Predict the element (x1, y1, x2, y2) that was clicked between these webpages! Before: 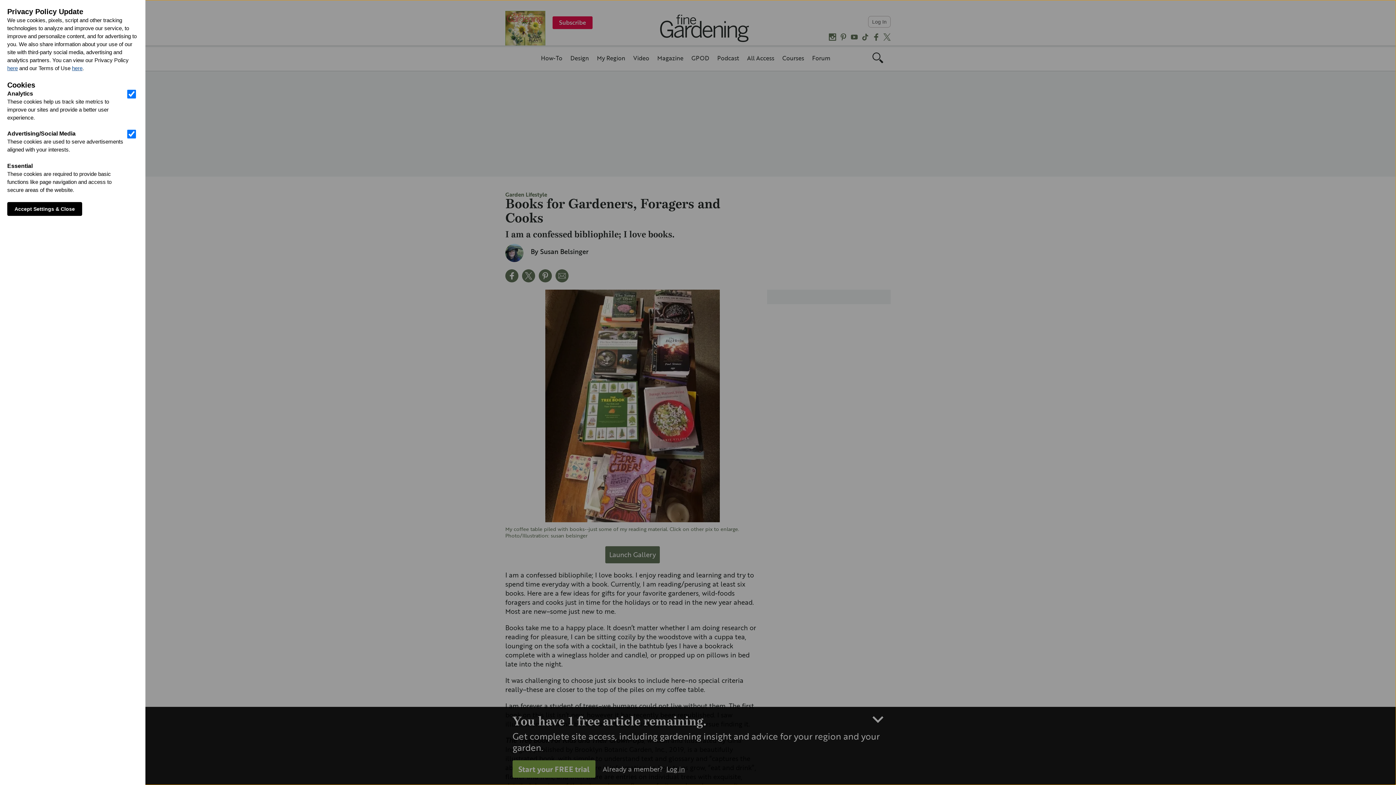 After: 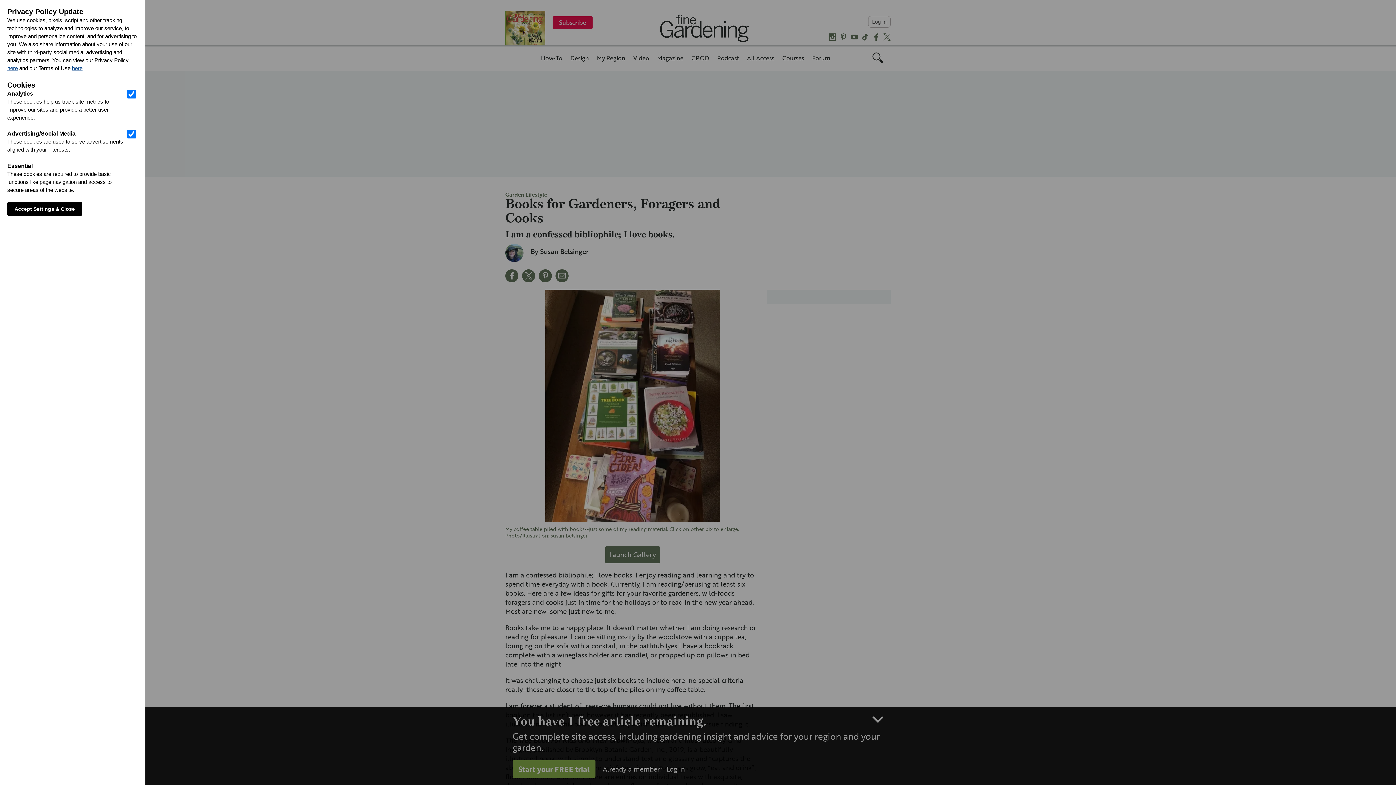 Action: label: here bbox: (7, 65, 17, 71)